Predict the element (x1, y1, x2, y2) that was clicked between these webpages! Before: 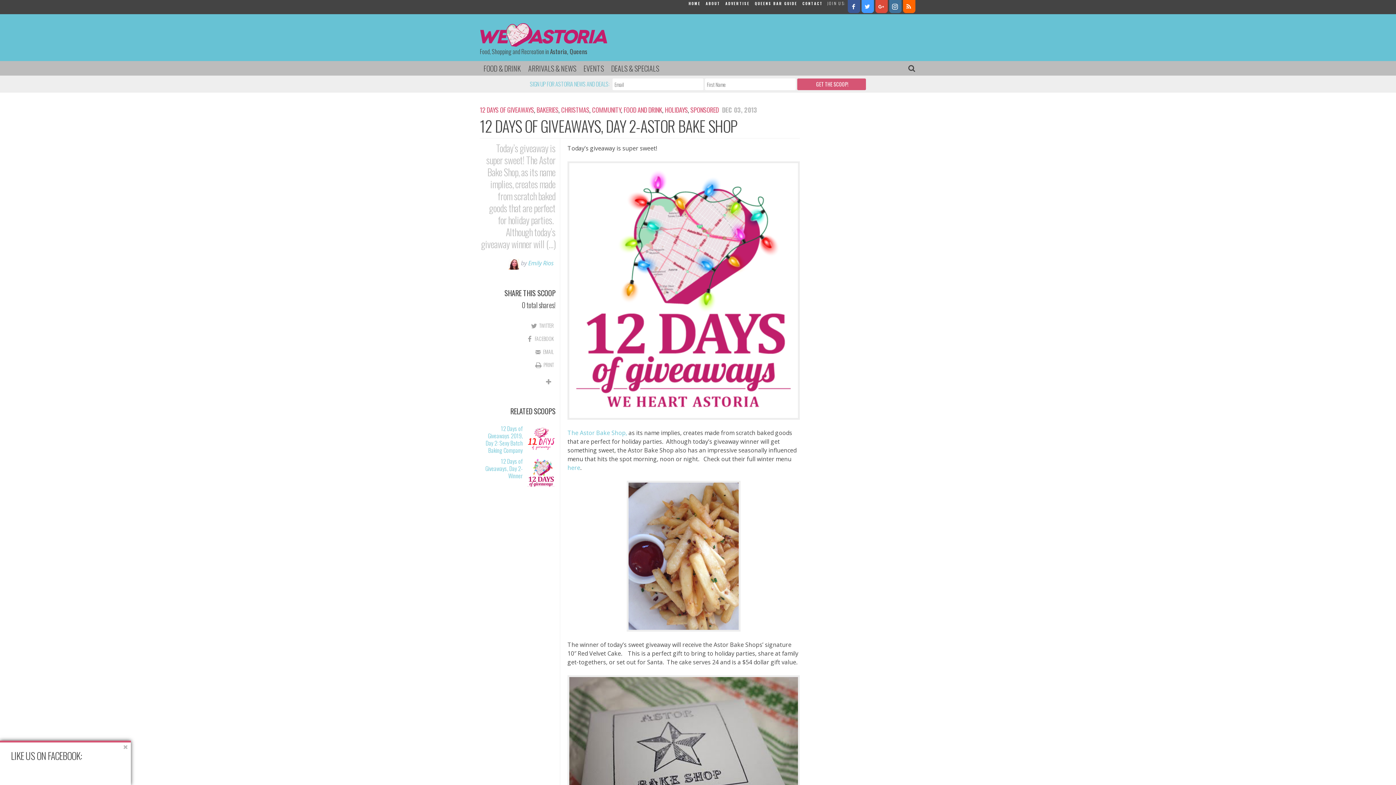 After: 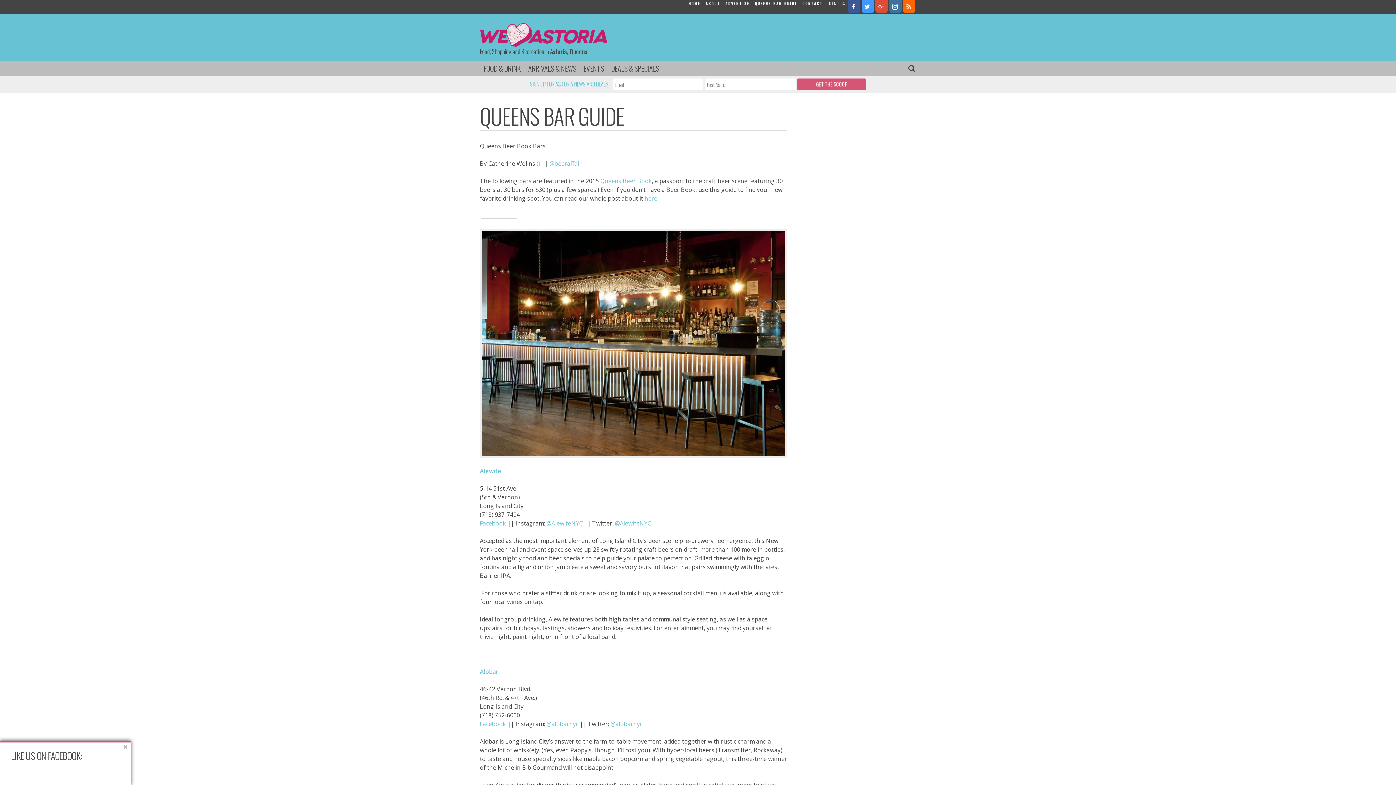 Action: bbox: (753, 0, 799, 7) label: QUEENS BAR GUIDE